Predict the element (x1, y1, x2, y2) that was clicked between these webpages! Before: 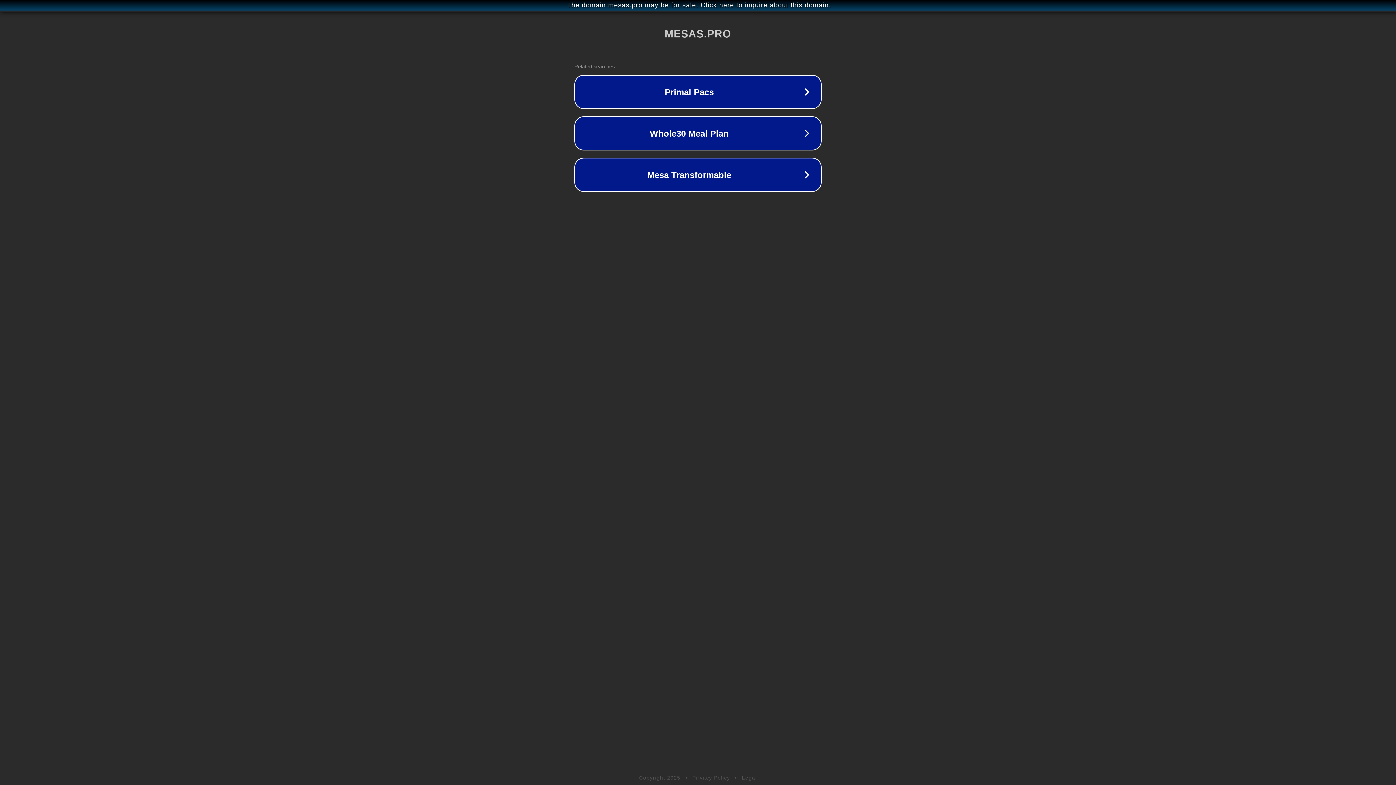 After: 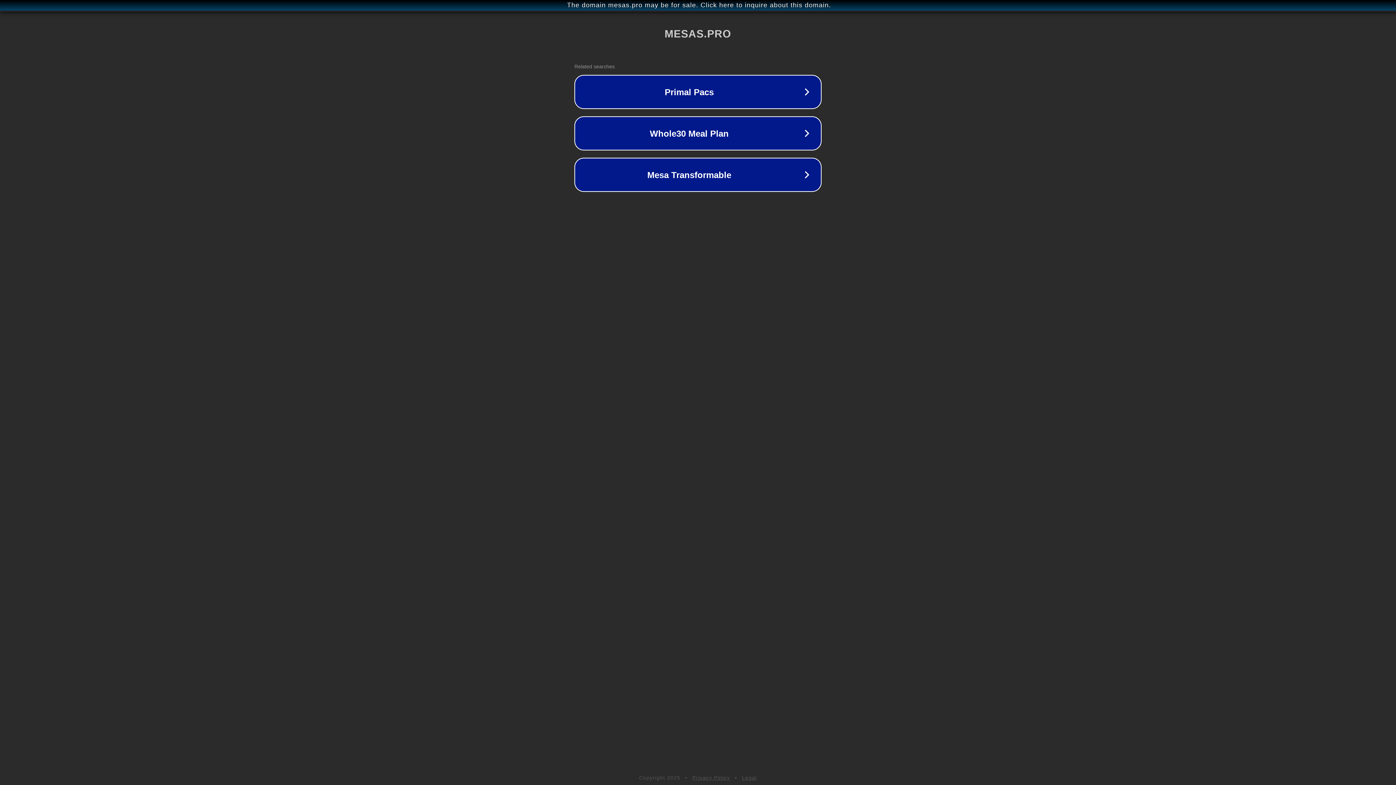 Action: bbox: (692, 775, 730, 781) label: Privacy Policy